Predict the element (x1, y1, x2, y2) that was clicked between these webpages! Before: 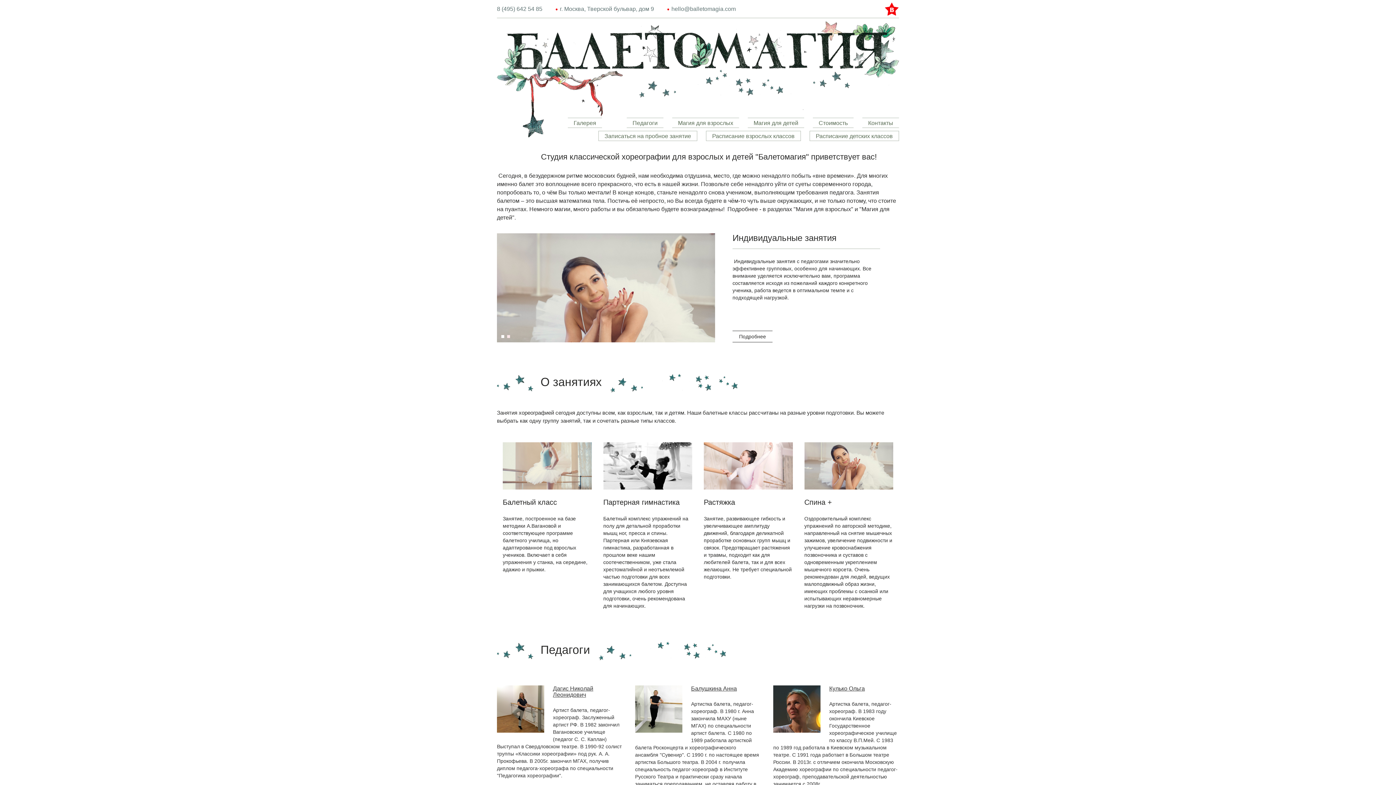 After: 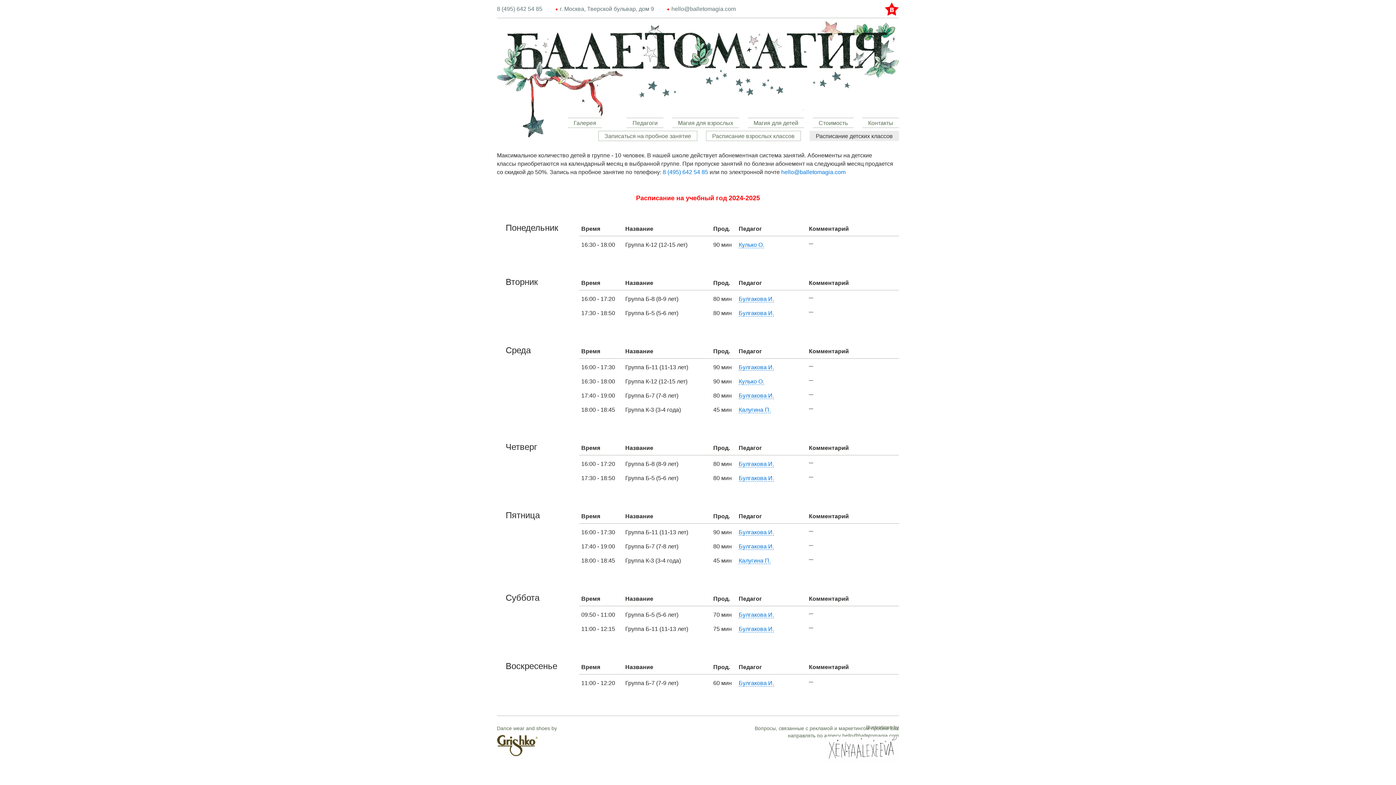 Action: label: Расписание детских классов bbox: (809, 130, 899, 141)